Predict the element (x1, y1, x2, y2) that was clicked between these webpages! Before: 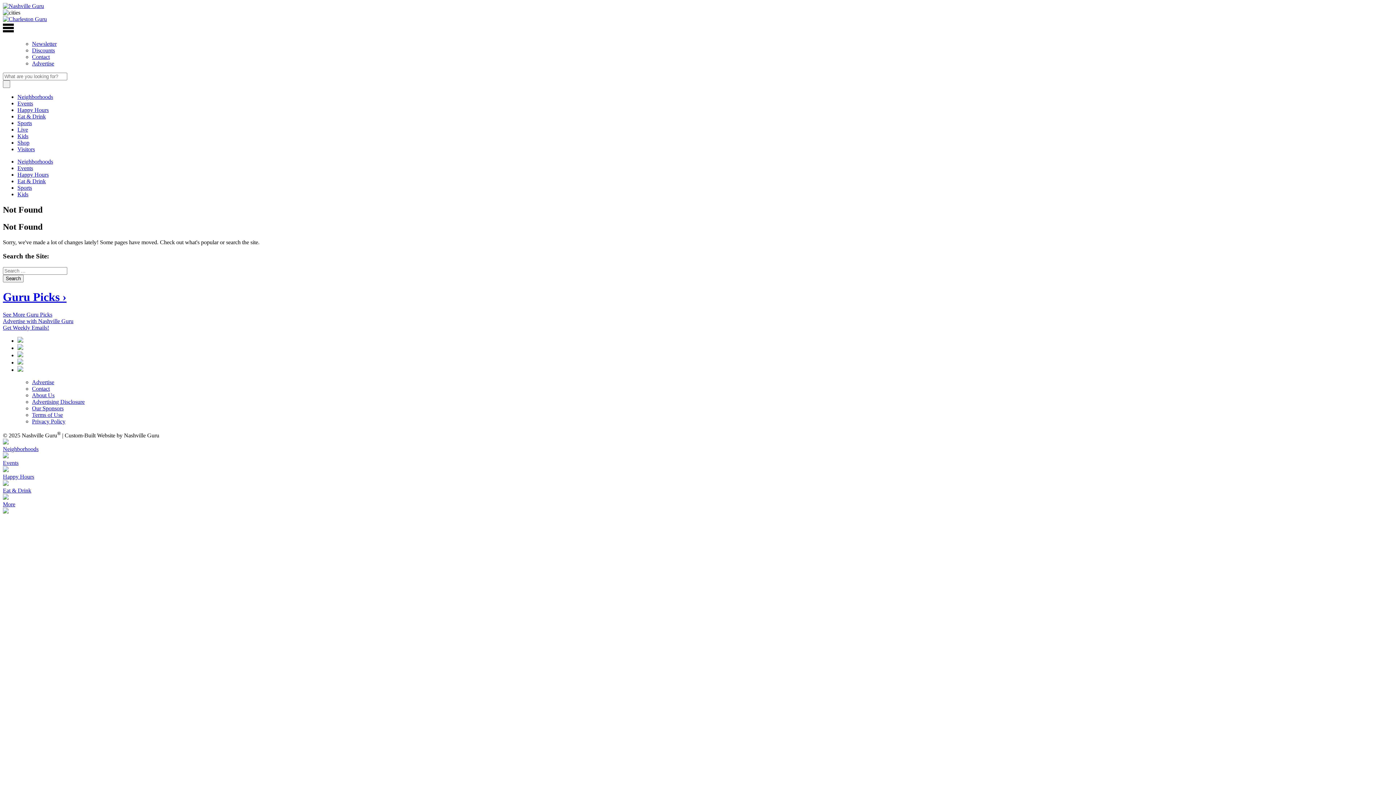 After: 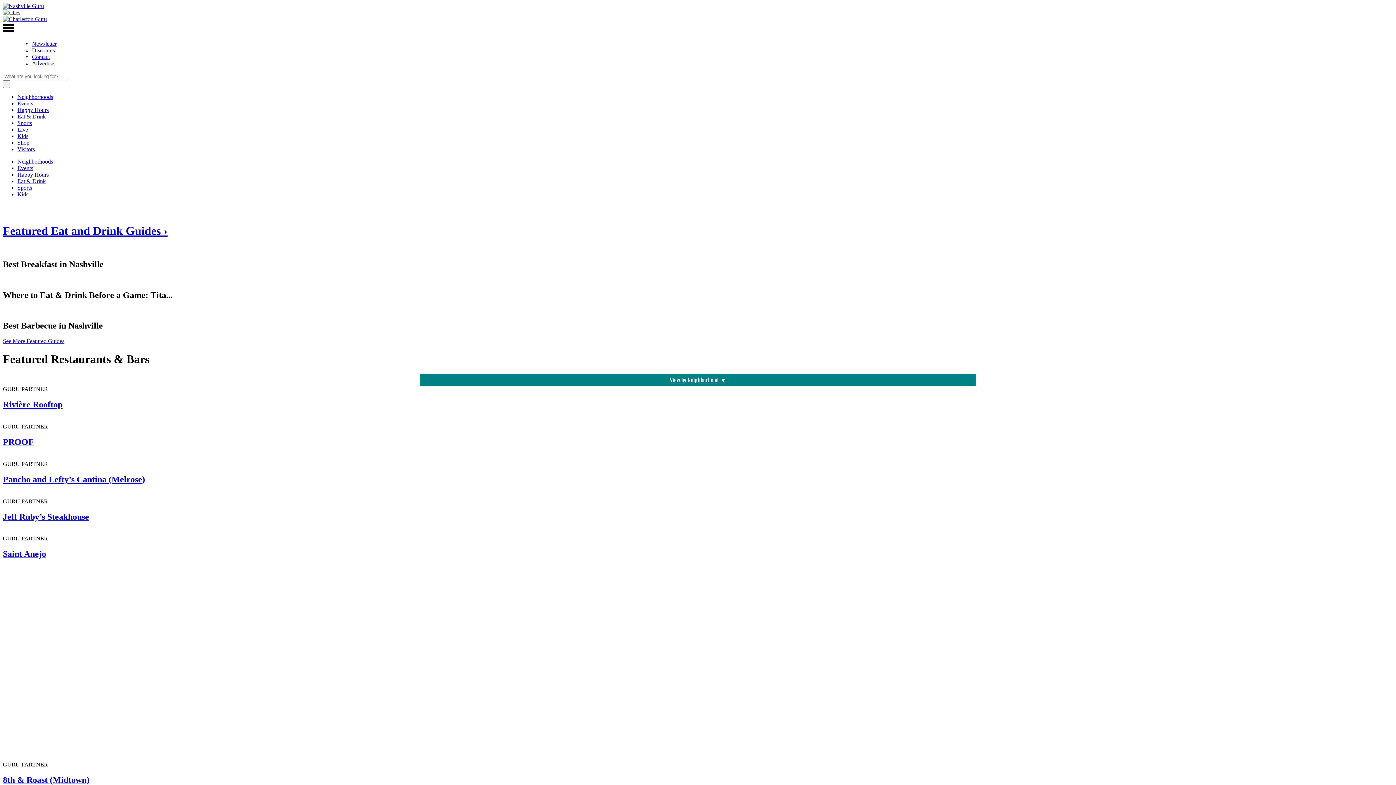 Action: bbox: (17, 178, 45, 184) label: Eat & Drink